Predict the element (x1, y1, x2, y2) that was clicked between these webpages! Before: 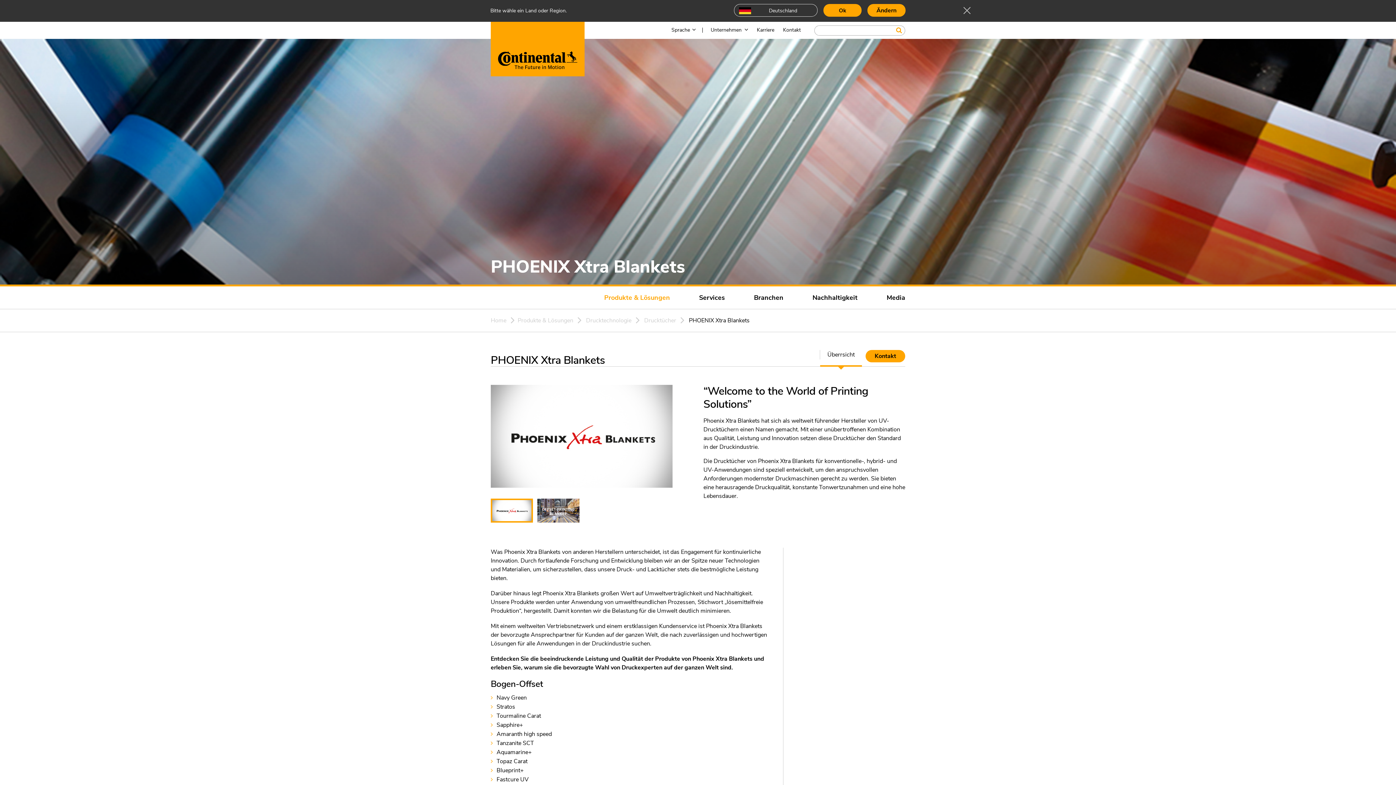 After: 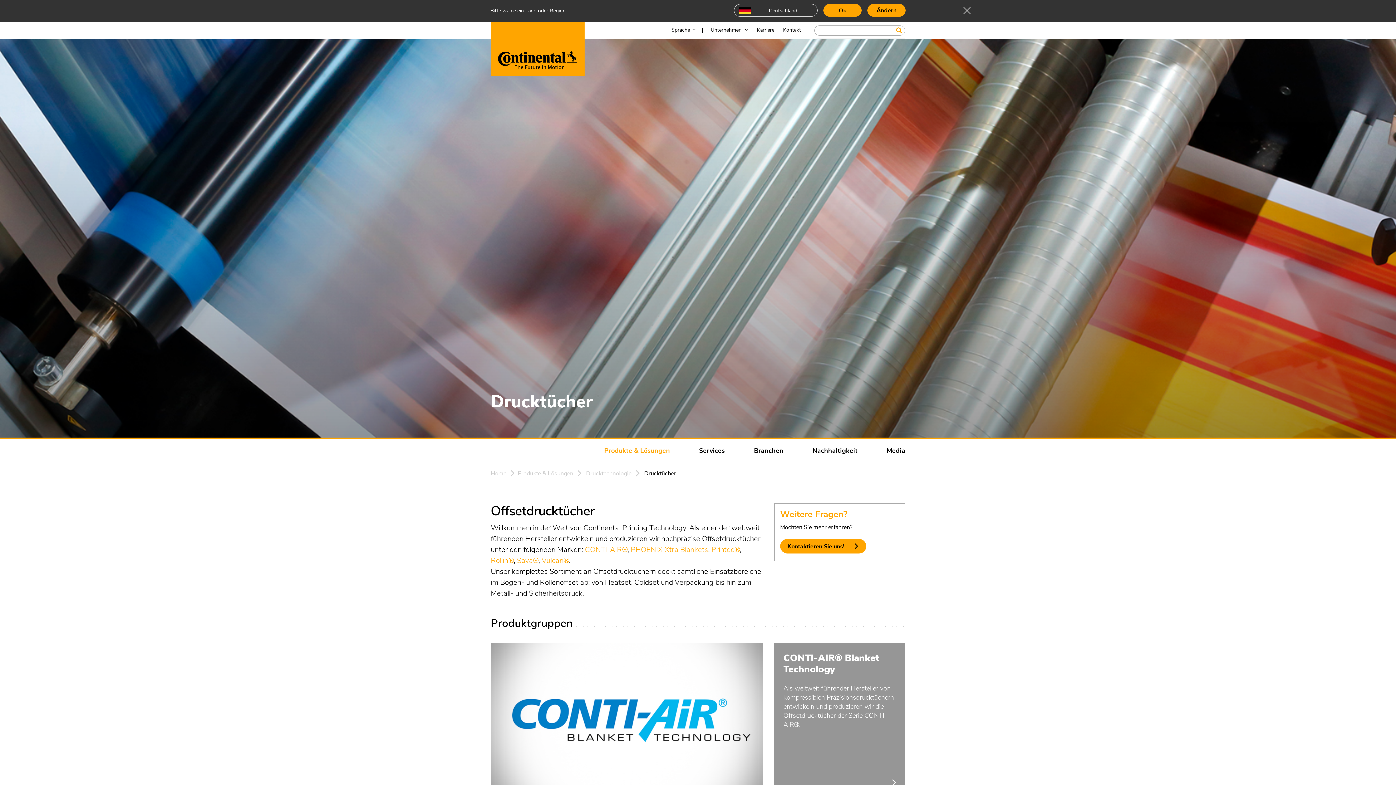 Action: bbox: (644, 313, 676, 327) label: Drucktücher